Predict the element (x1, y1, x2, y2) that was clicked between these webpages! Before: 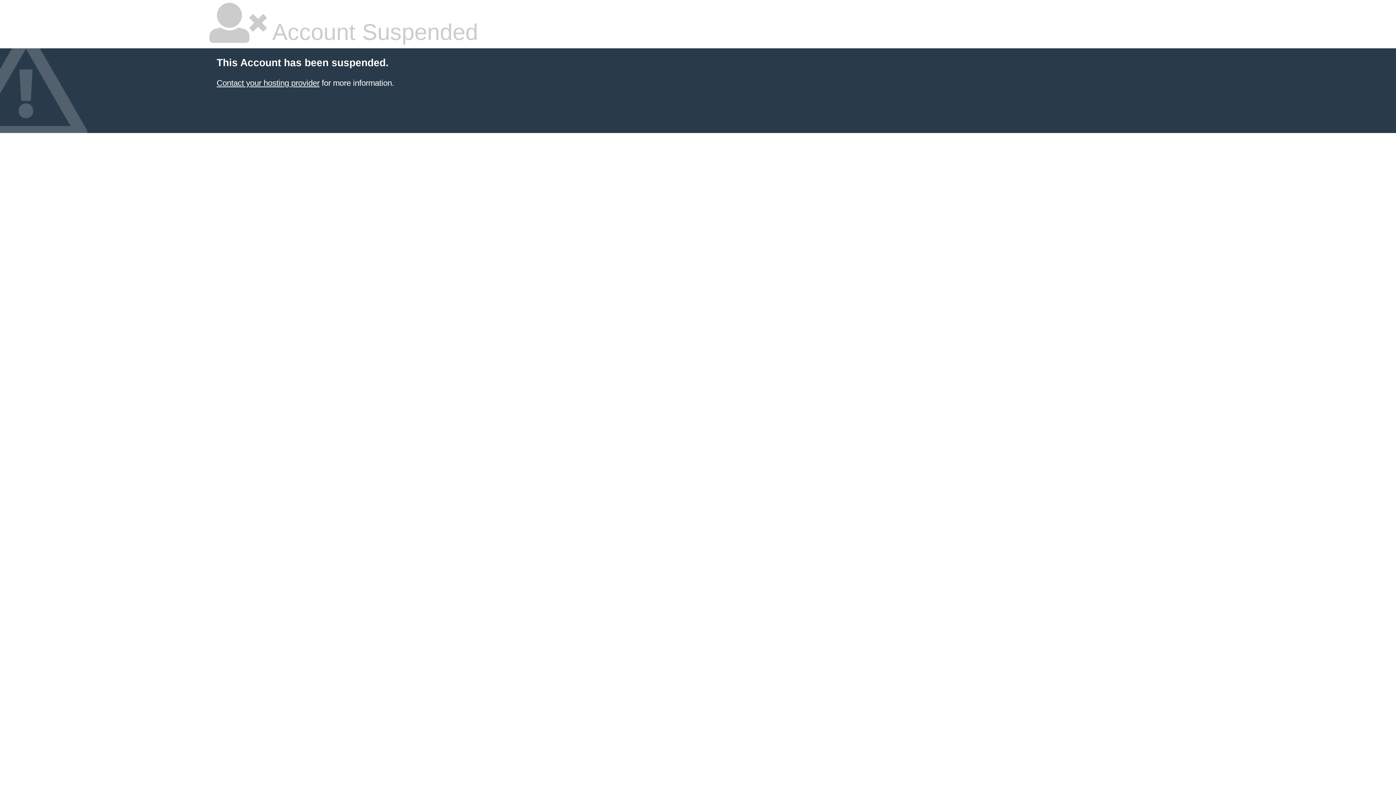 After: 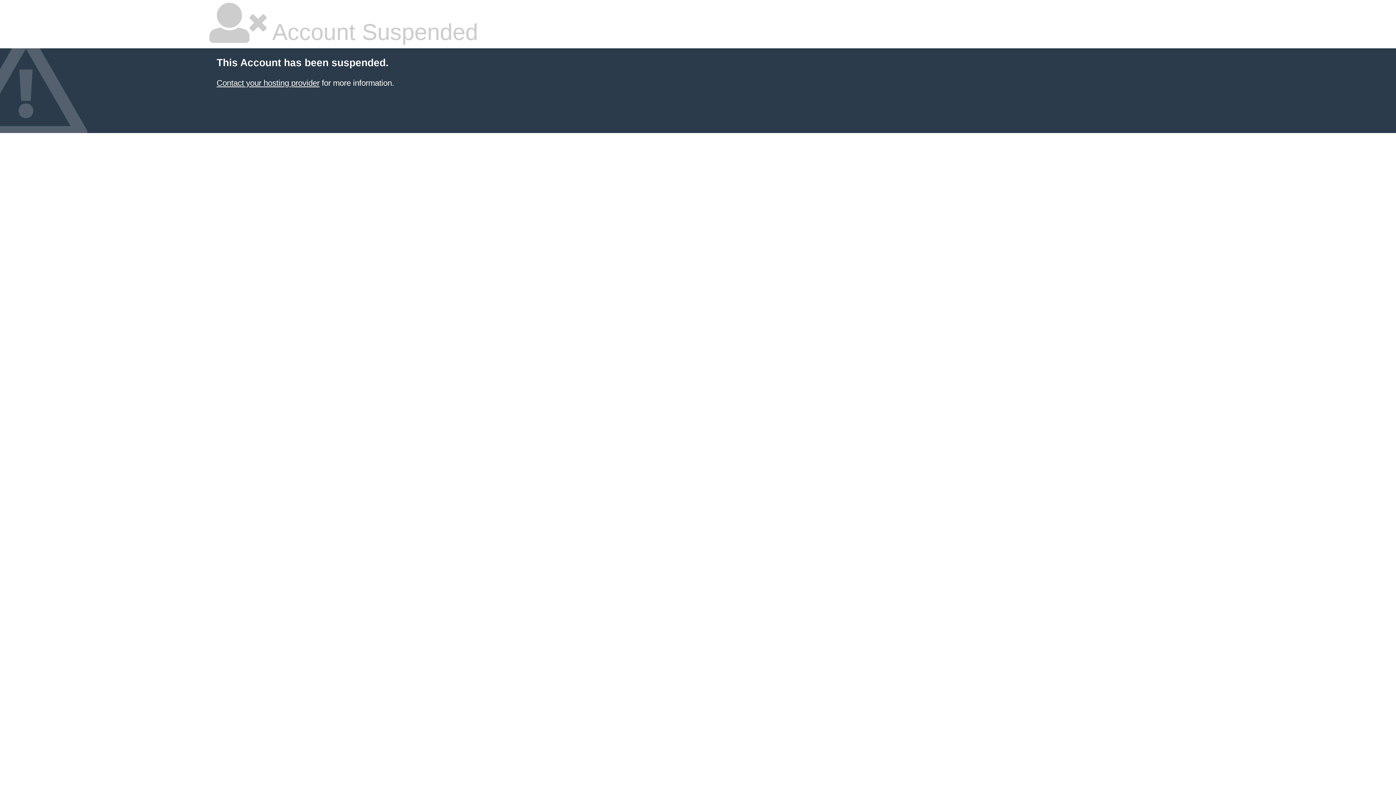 Action: label: Contact your hosting provider bbox: (216, 78, 319, 87)